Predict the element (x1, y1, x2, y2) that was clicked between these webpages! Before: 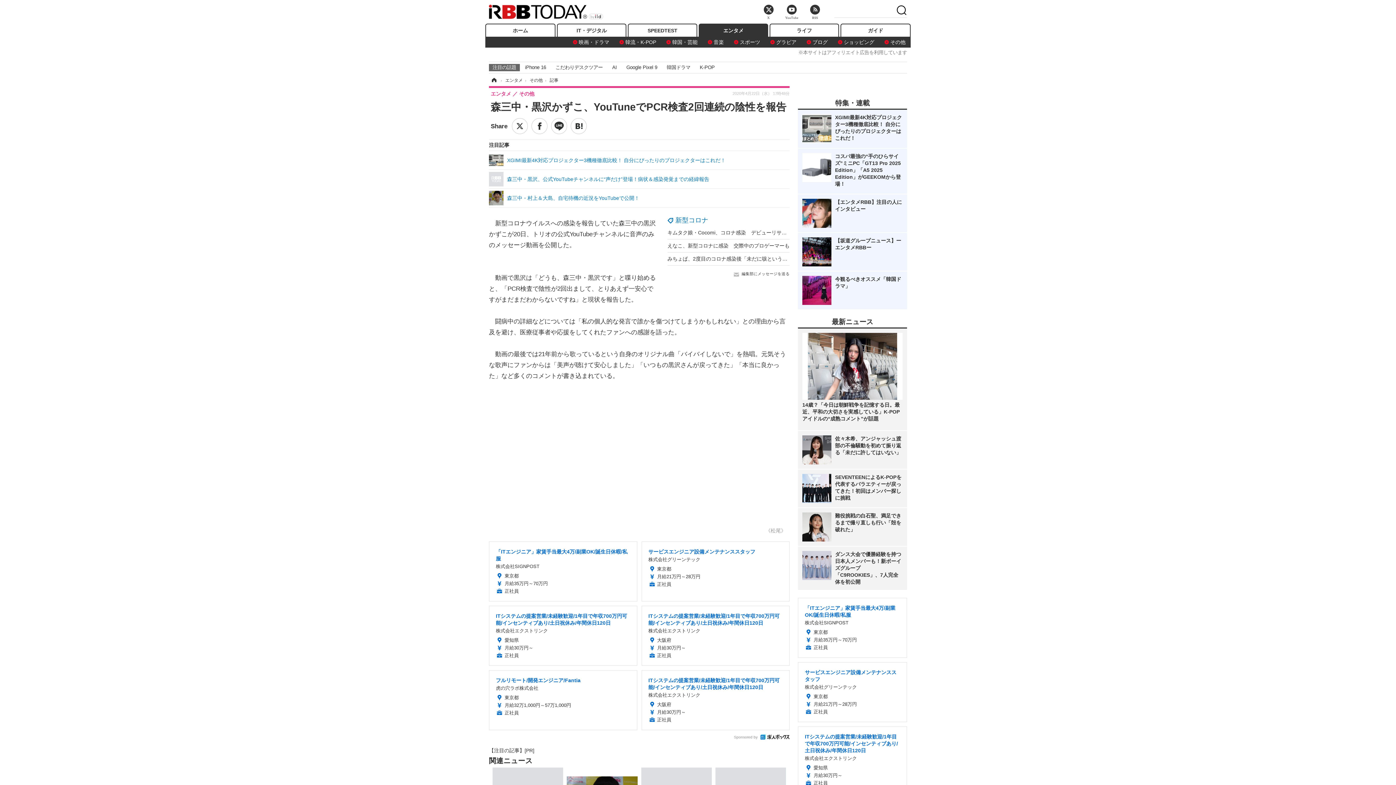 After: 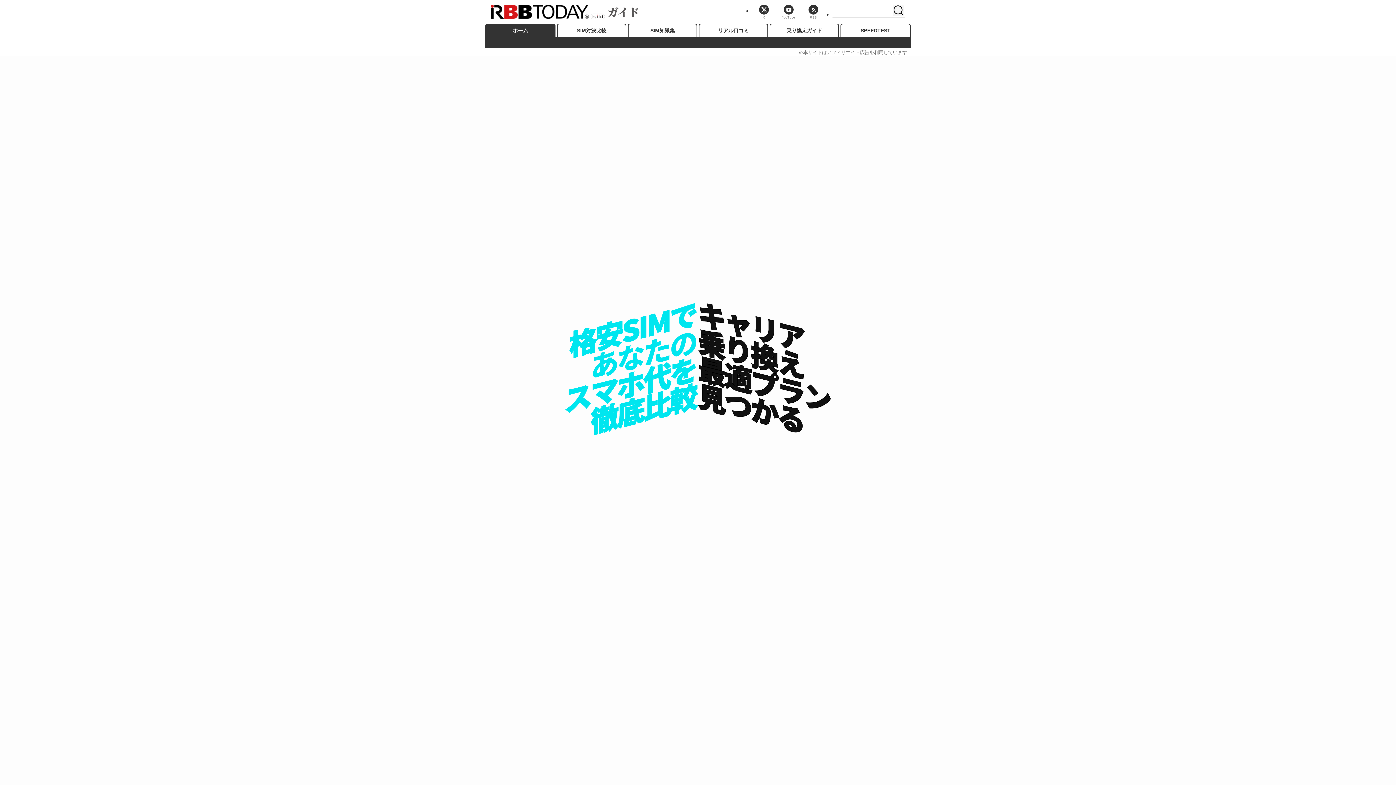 Action: label: ガイド bbox: (840, 23, 910, 36)